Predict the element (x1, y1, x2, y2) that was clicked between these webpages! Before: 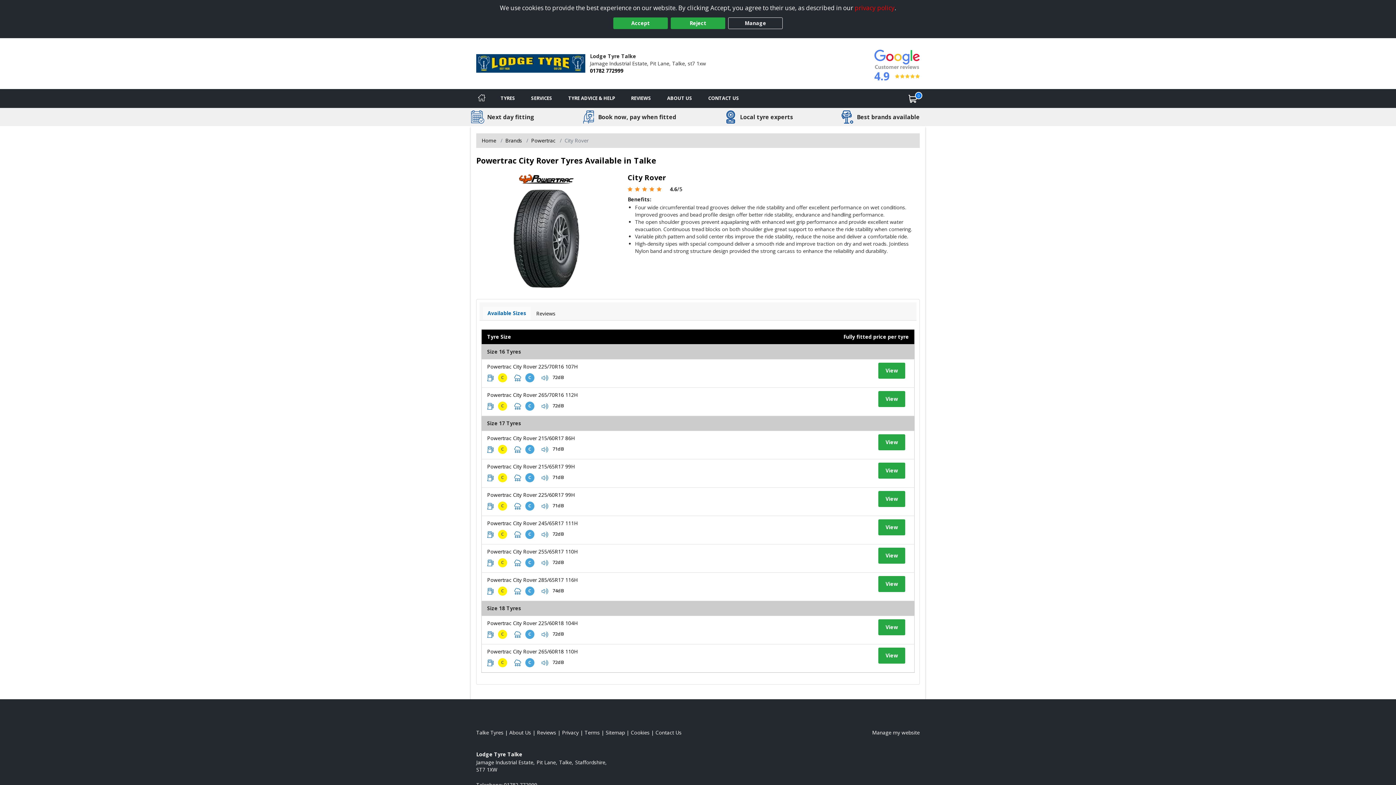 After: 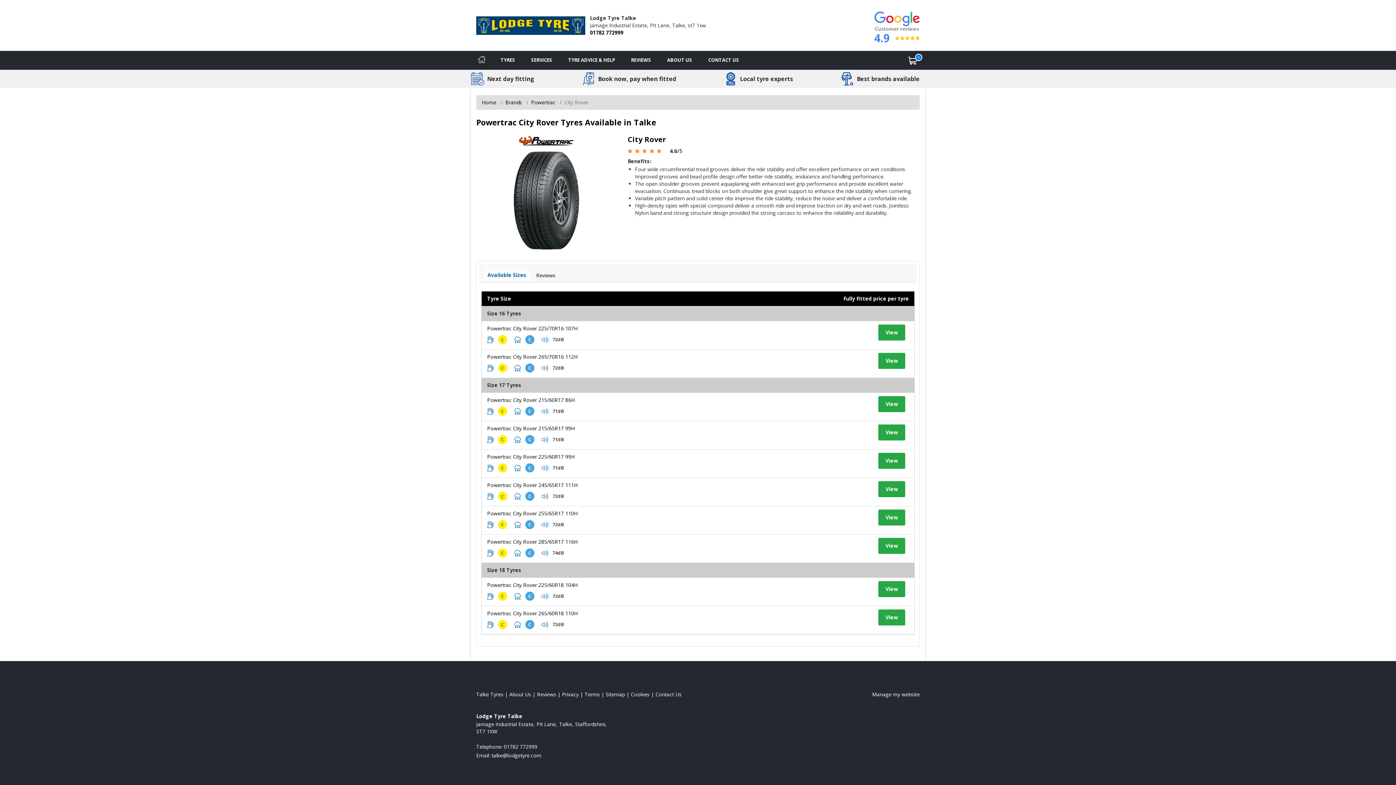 Action: bbox: (670, 17, 725, 29) label: Reject